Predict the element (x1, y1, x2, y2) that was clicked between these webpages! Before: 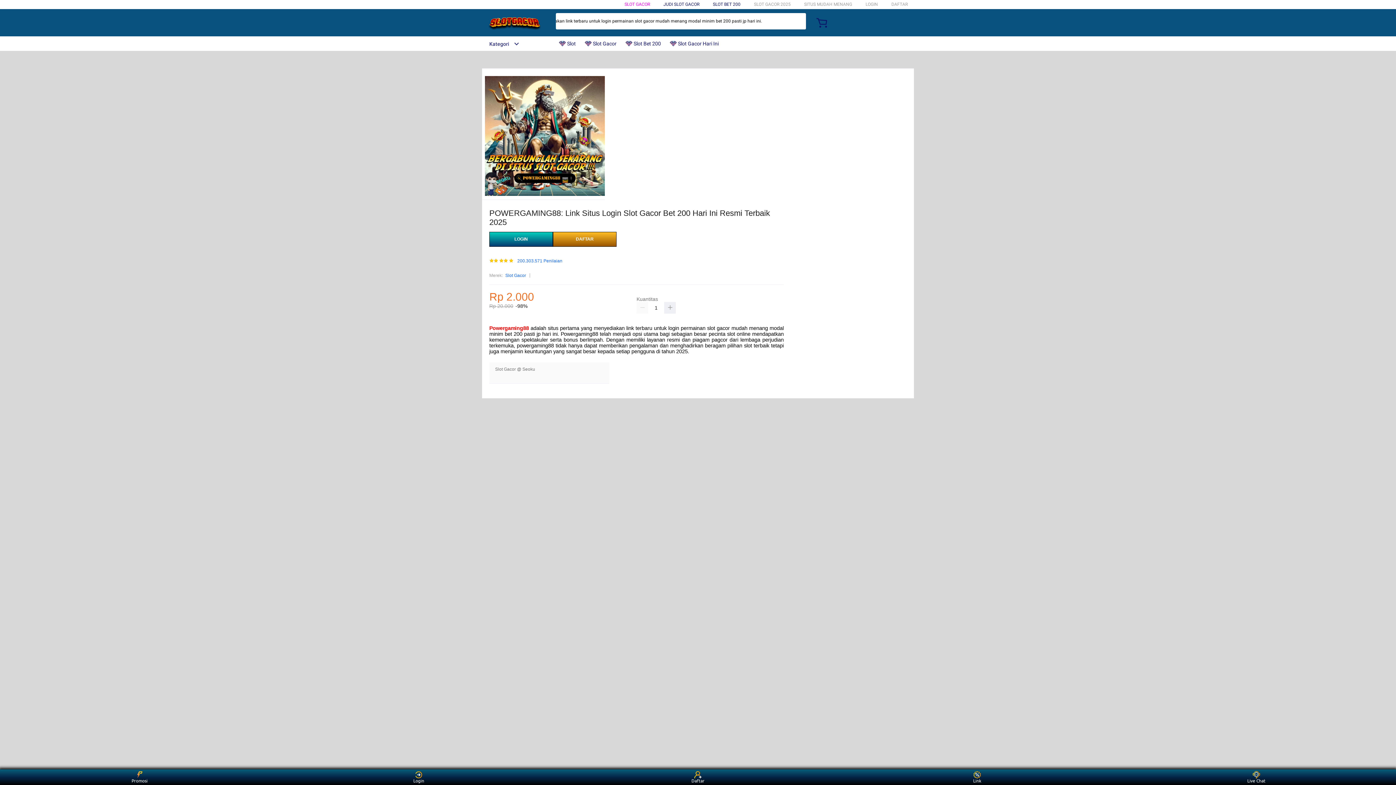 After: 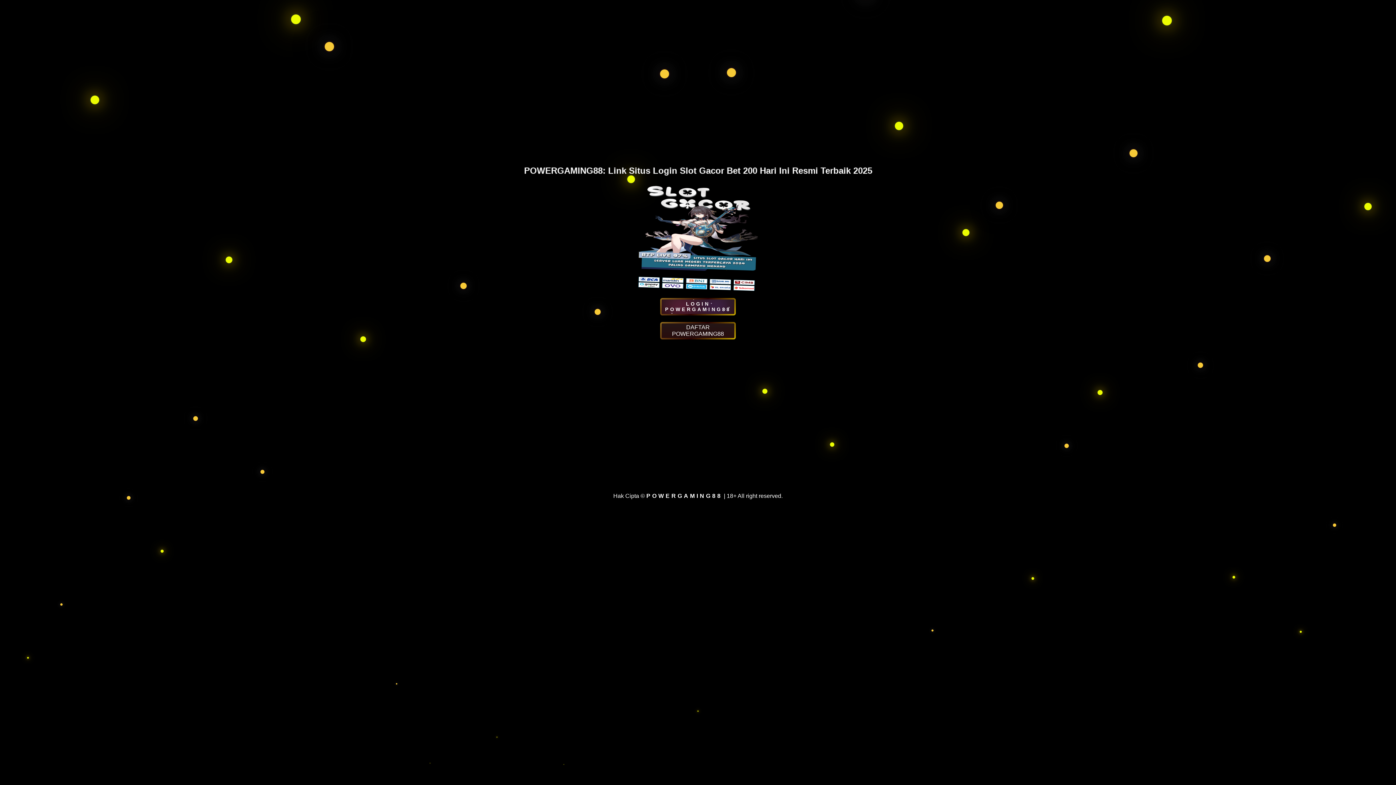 Action: bbox: (891, 1, 908, 6) label: DAFTAR